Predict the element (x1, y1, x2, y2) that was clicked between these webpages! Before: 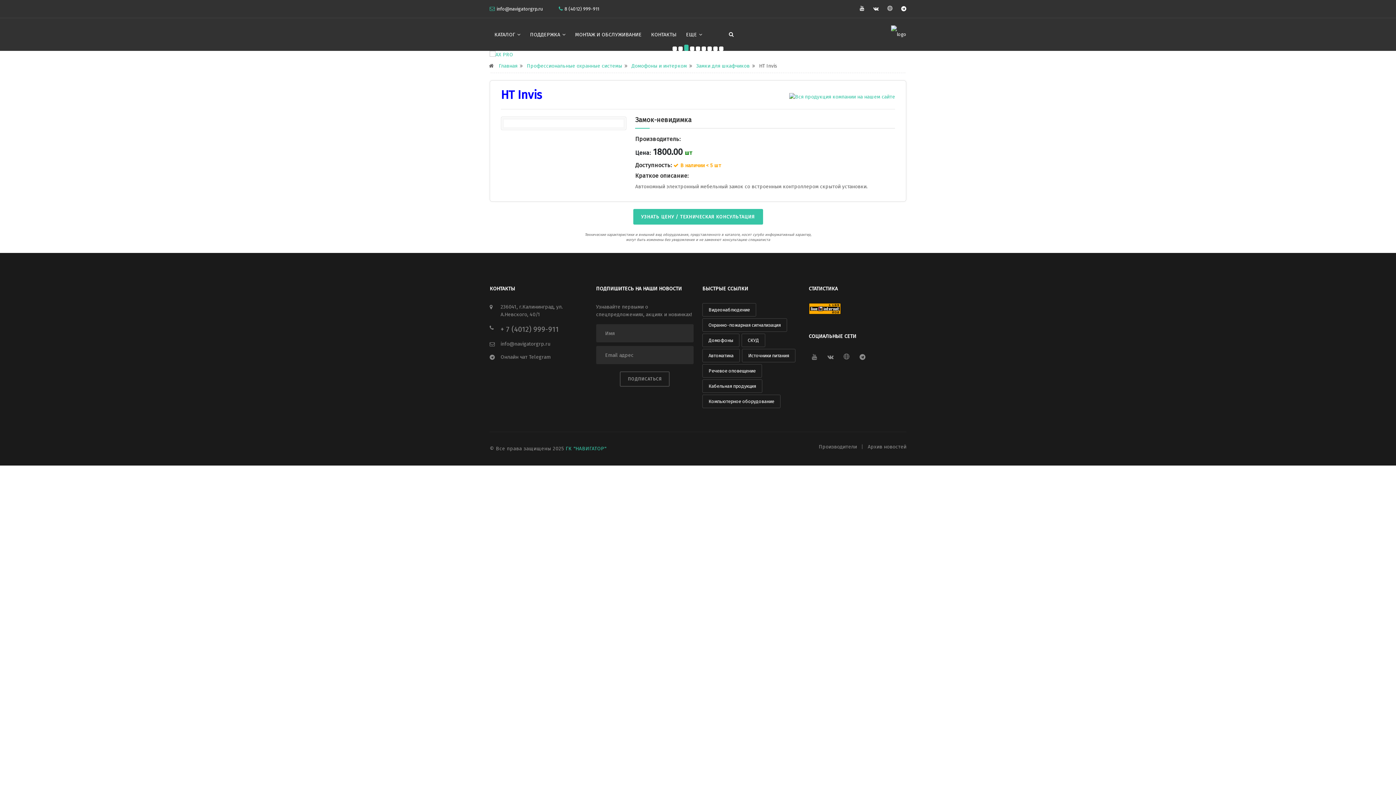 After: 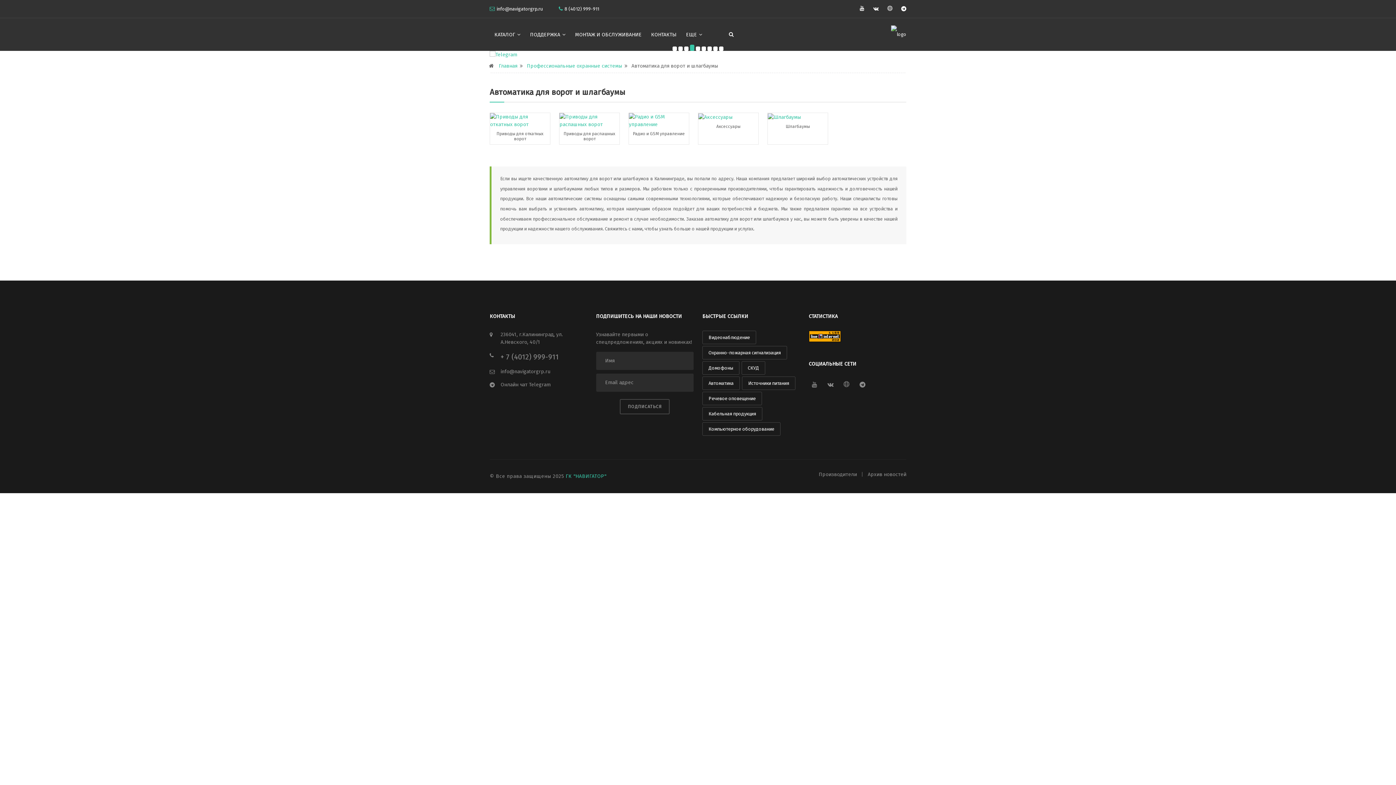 Action: label: Автоматика bbox: (702, 349, 740, 362)